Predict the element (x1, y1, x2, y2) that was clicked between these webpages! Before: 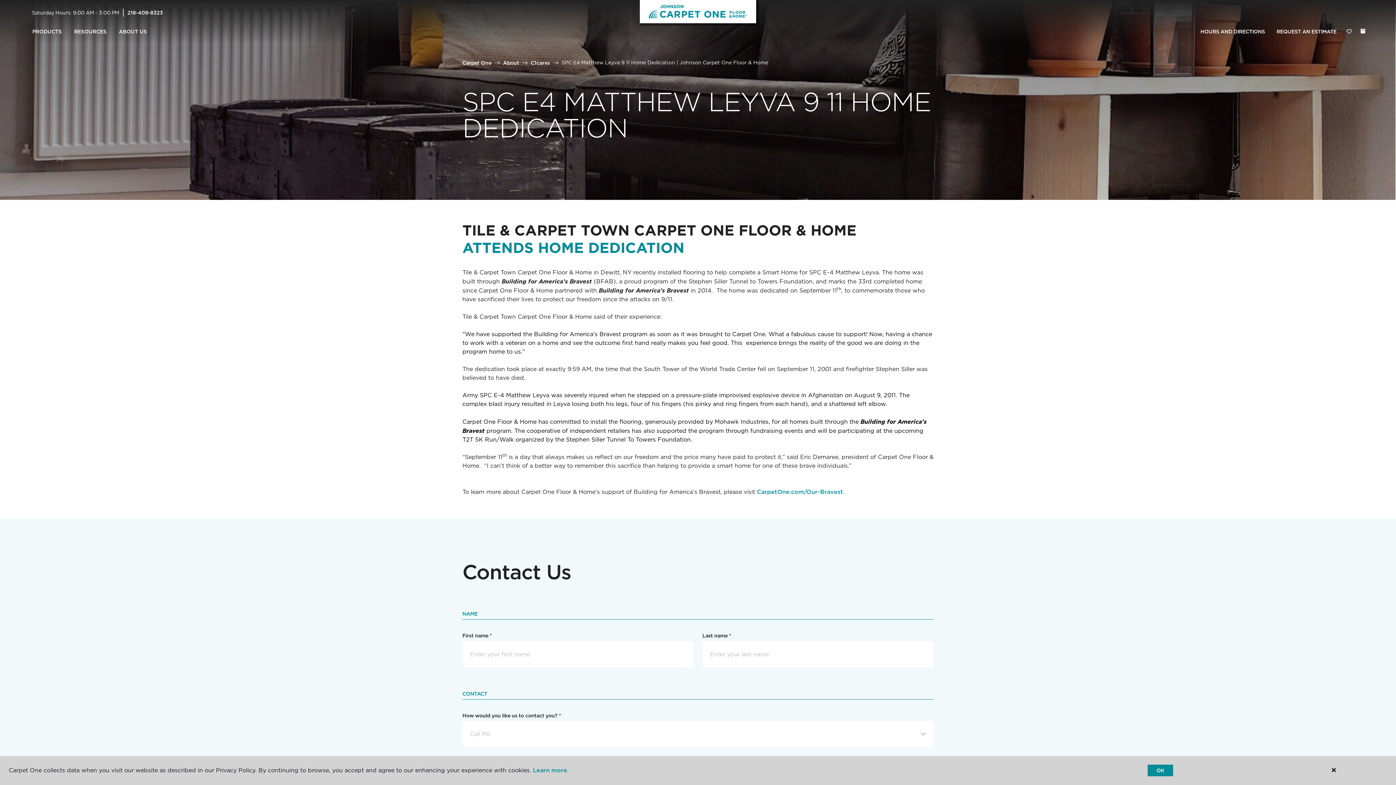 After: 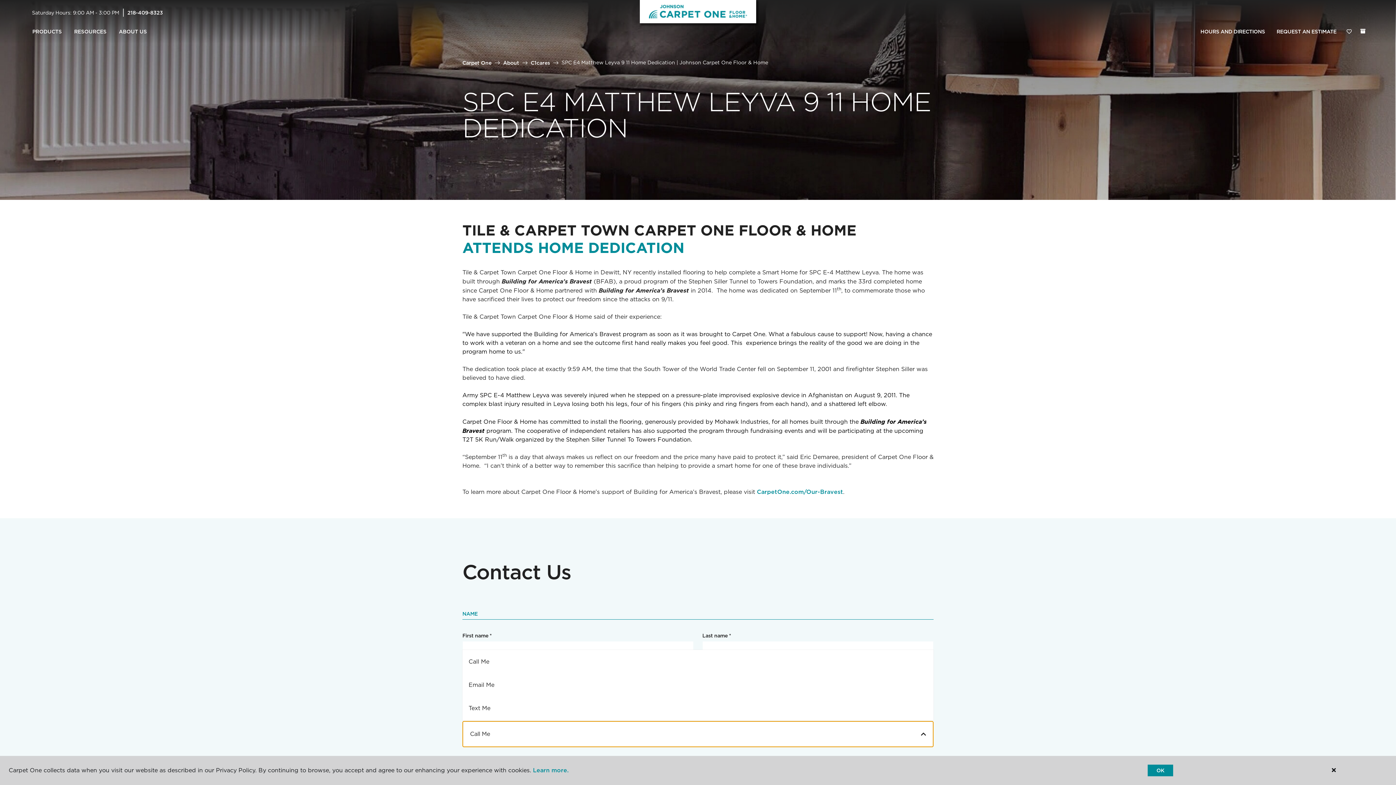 Action: bbox: (462, 721, 933, 747) label: Call Me